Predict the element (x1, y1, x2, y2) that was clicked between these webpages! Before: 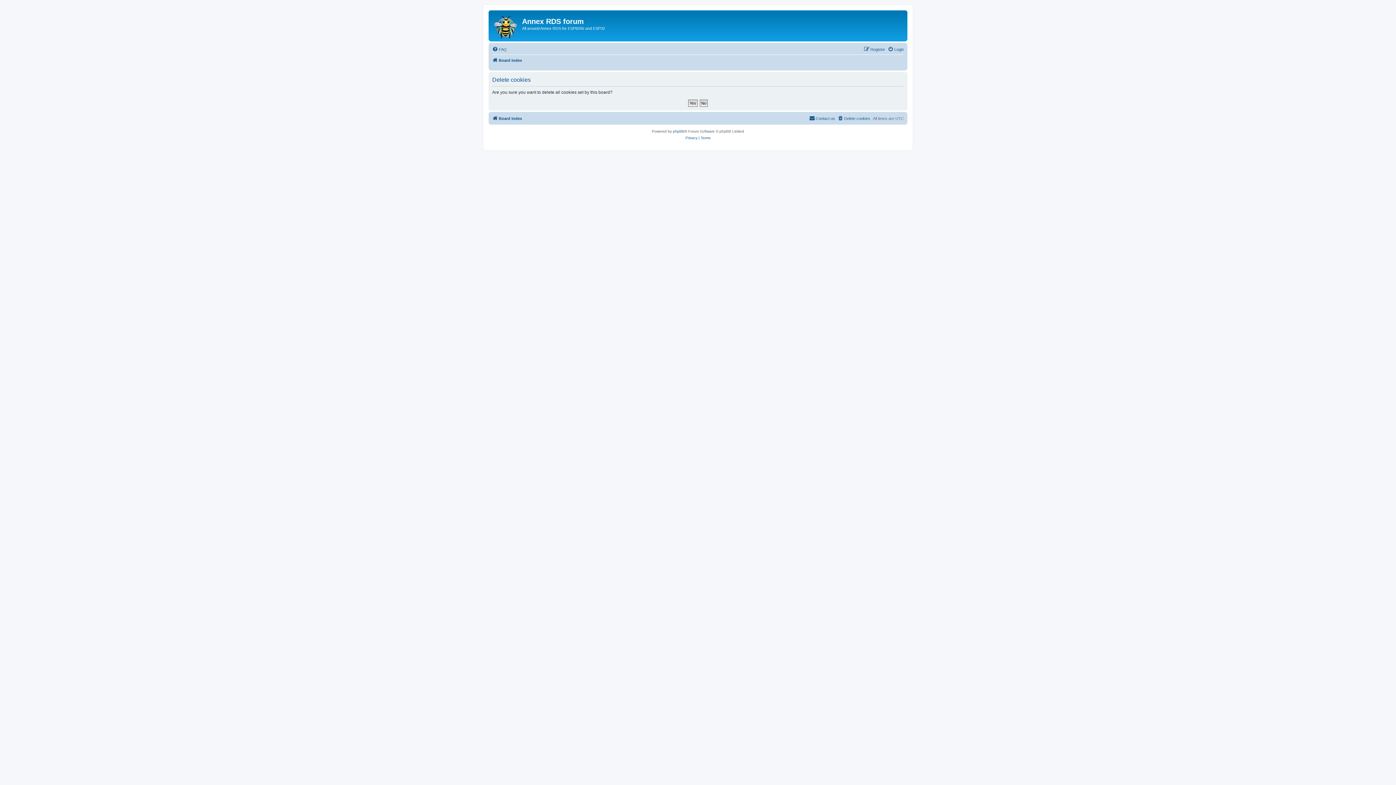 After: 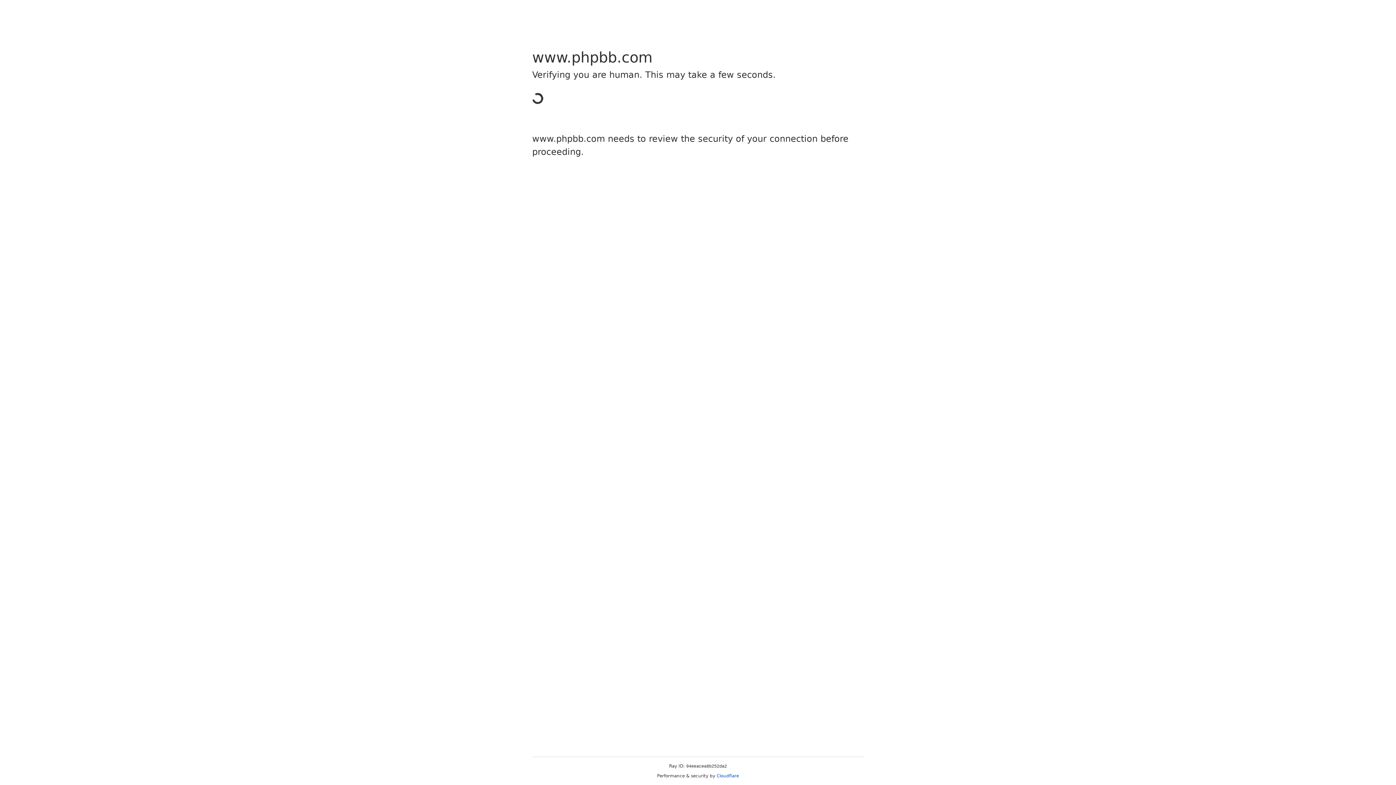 Action: bbox: (673, 128, 684, 134) label: phpBB